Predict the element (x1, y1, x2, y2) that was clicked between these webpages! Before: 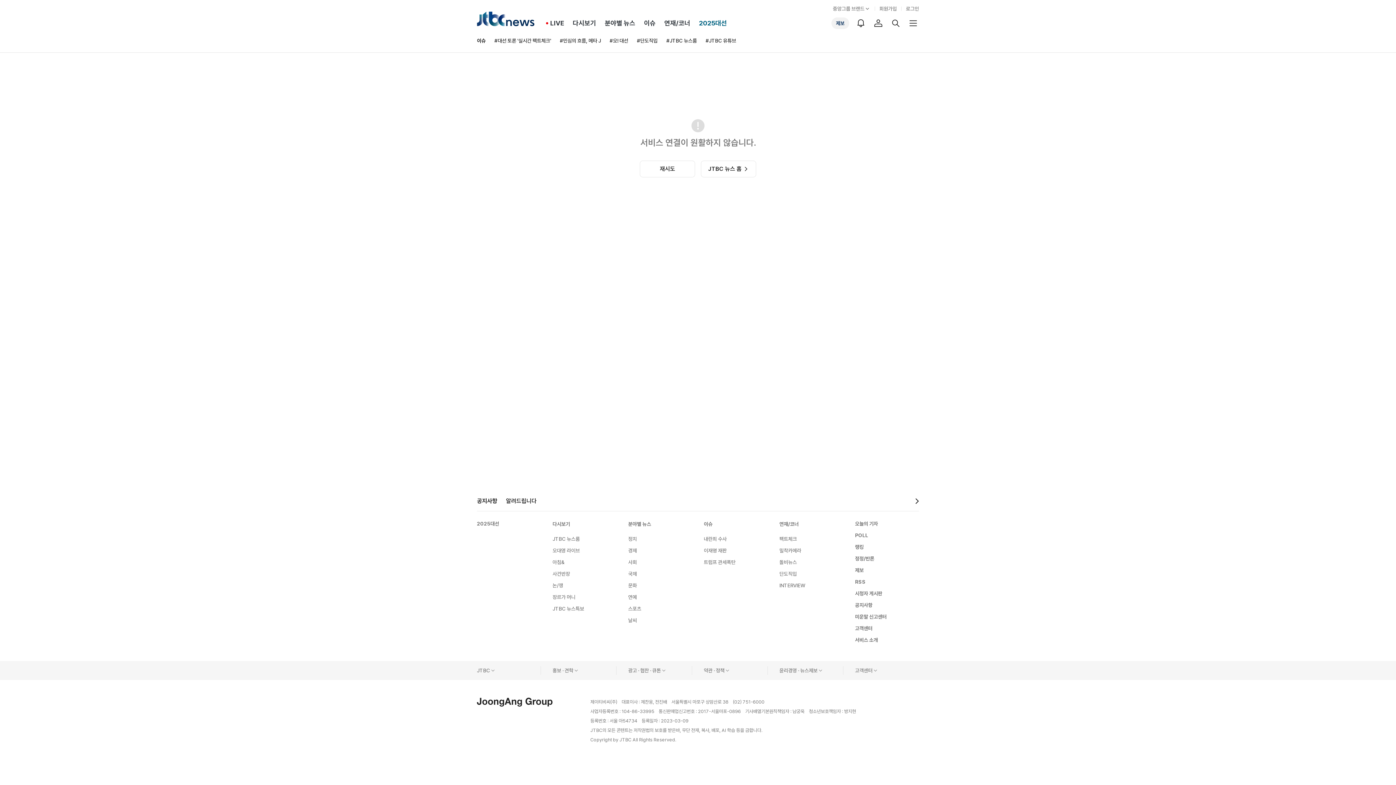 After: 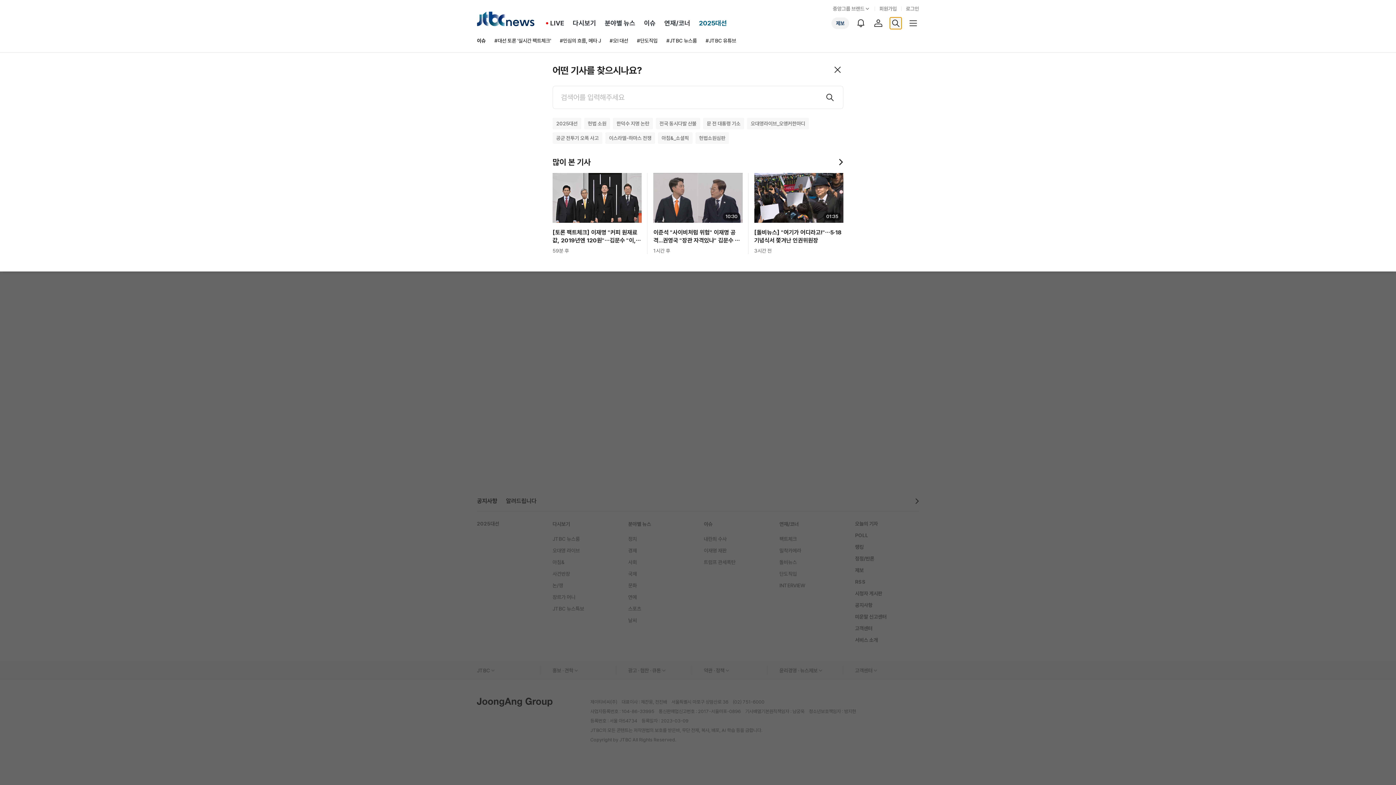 Action: label: 검색 bbox: (890, 17, 901, 29)